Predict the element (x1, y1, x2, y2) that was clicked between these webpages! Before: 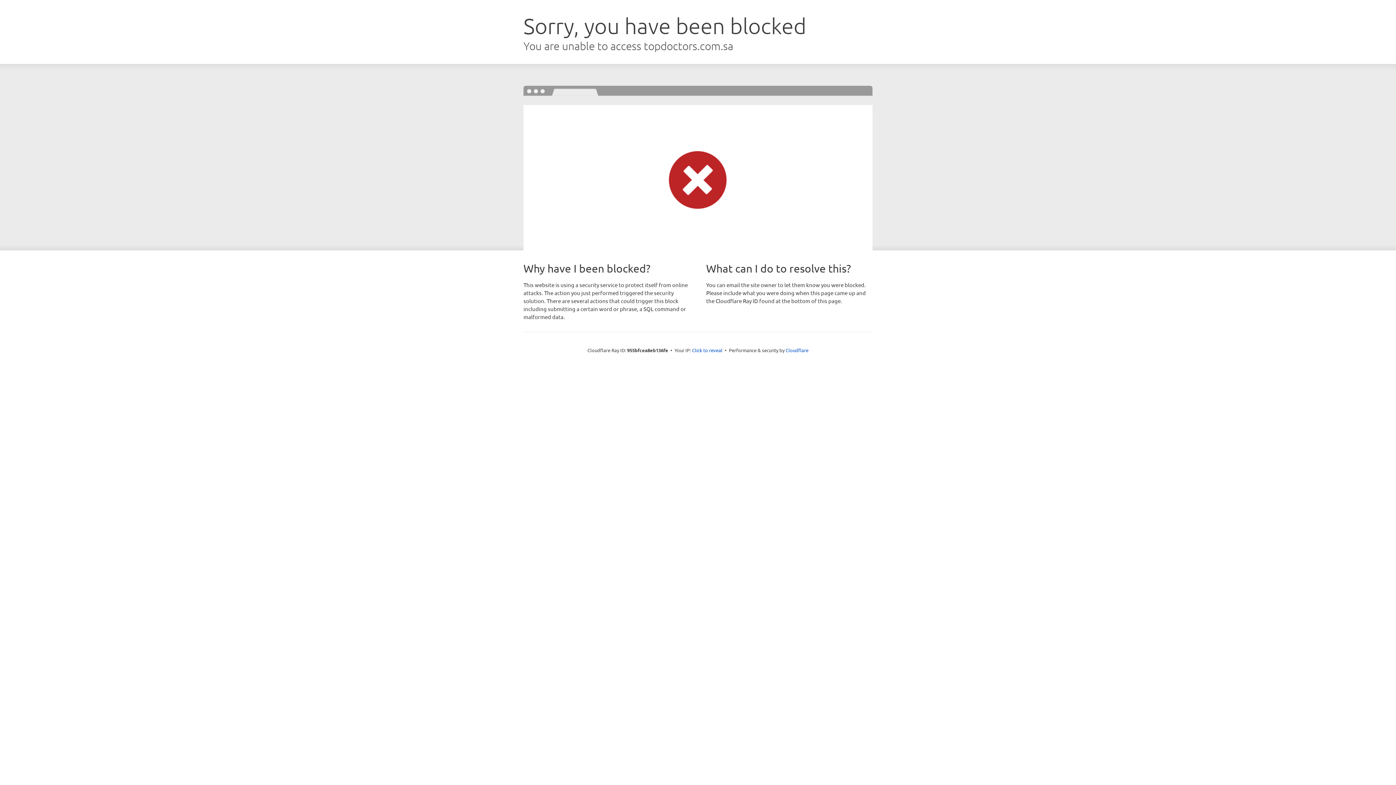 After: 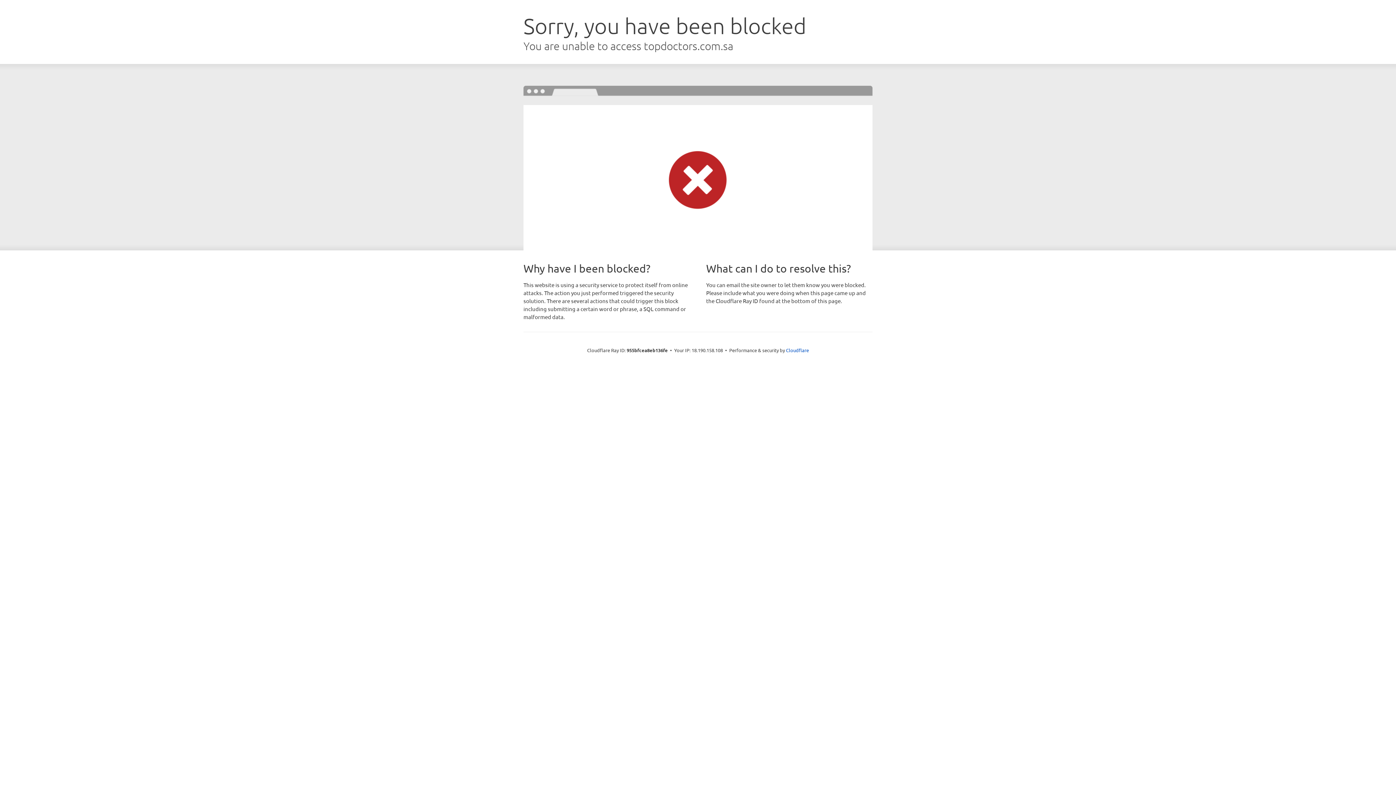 Action: bbox: (692, 346, 722, 353) label: Click to reveal